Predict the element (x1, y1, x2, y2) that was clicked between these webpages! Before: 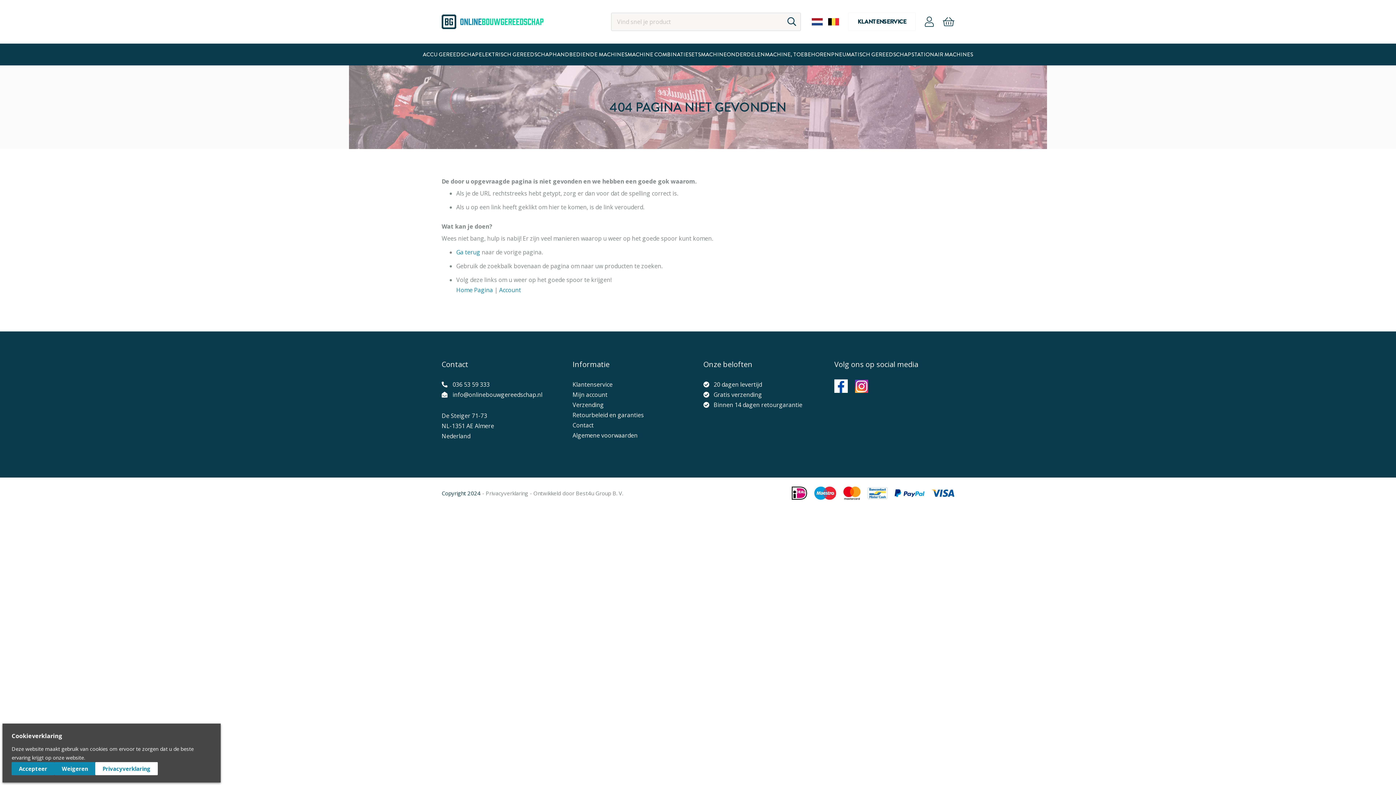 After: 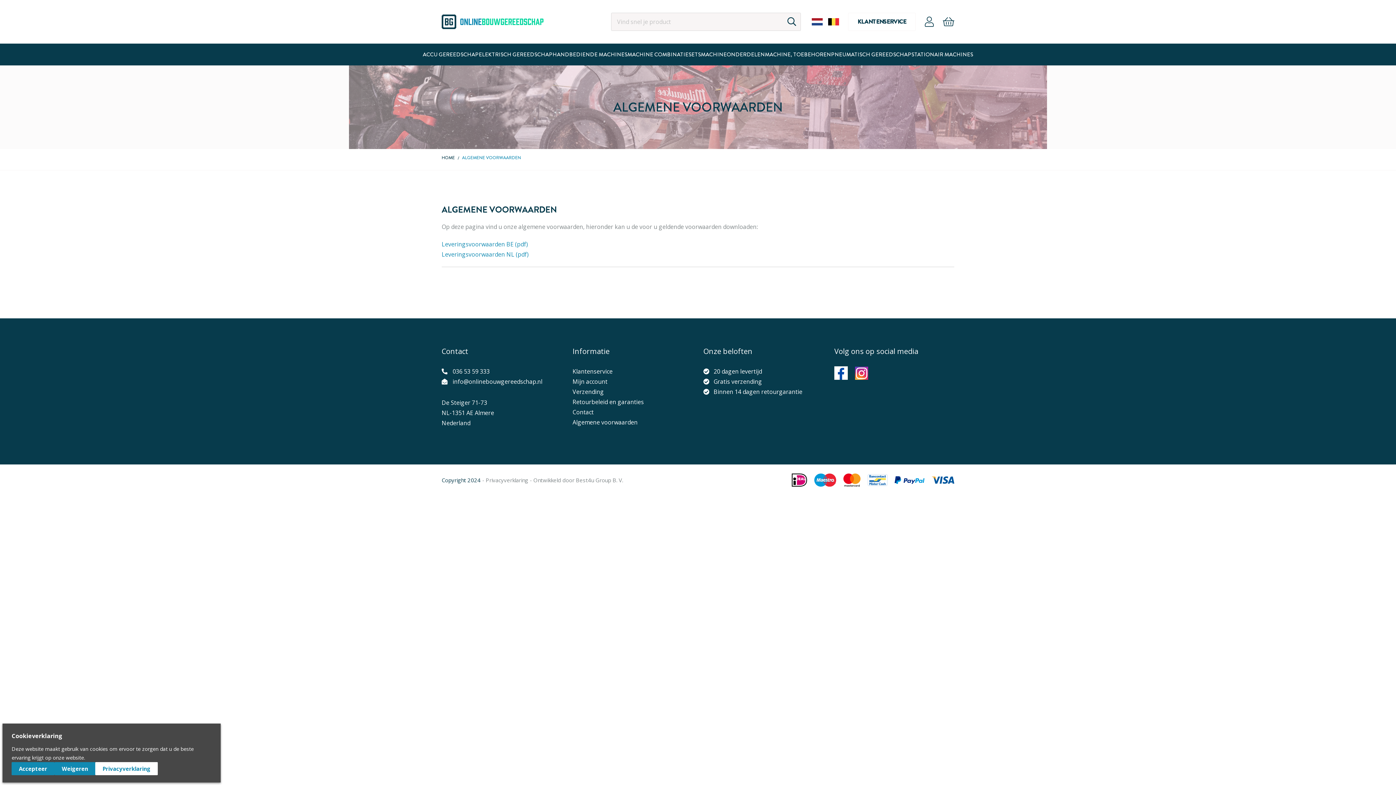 Action: label: Algemene voorwaarden bbox: (572, 430, 637, 440)